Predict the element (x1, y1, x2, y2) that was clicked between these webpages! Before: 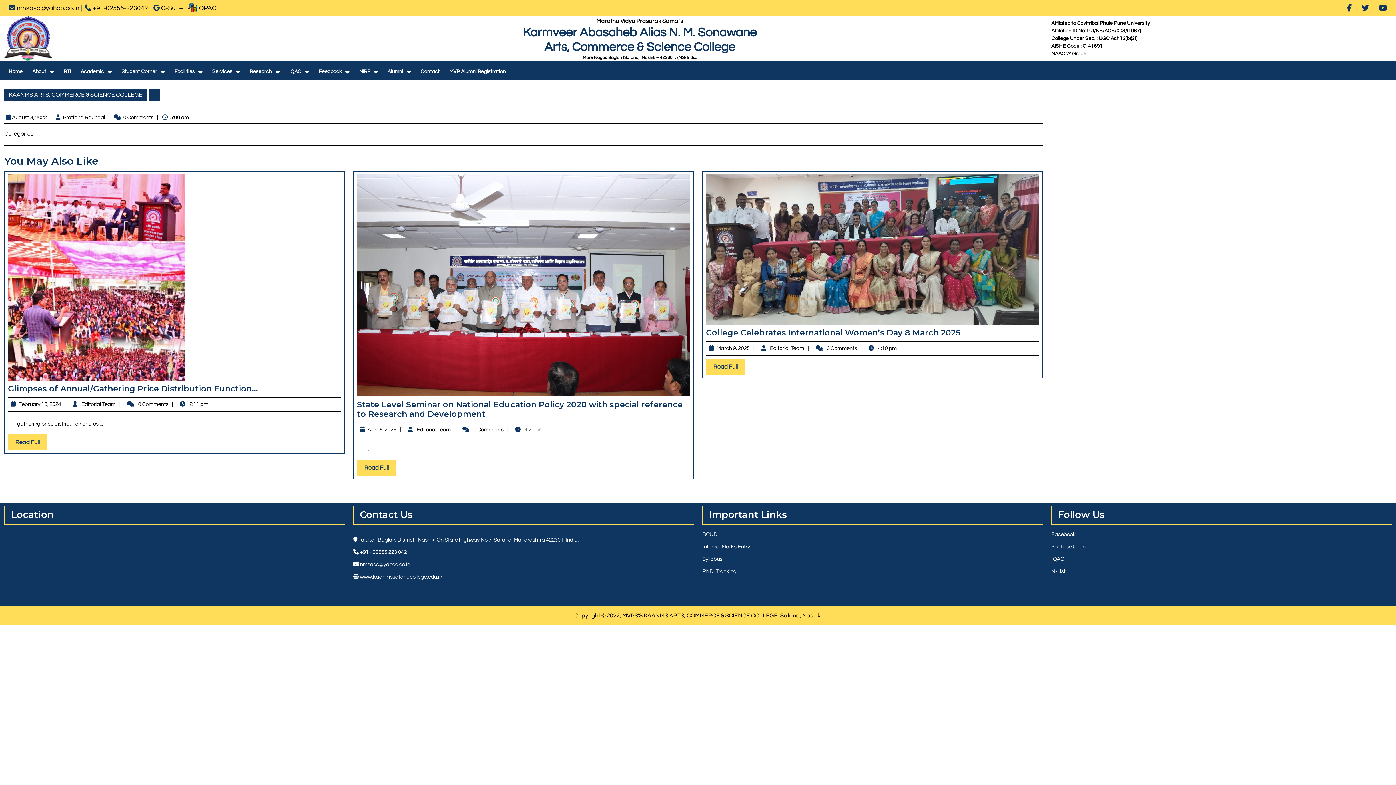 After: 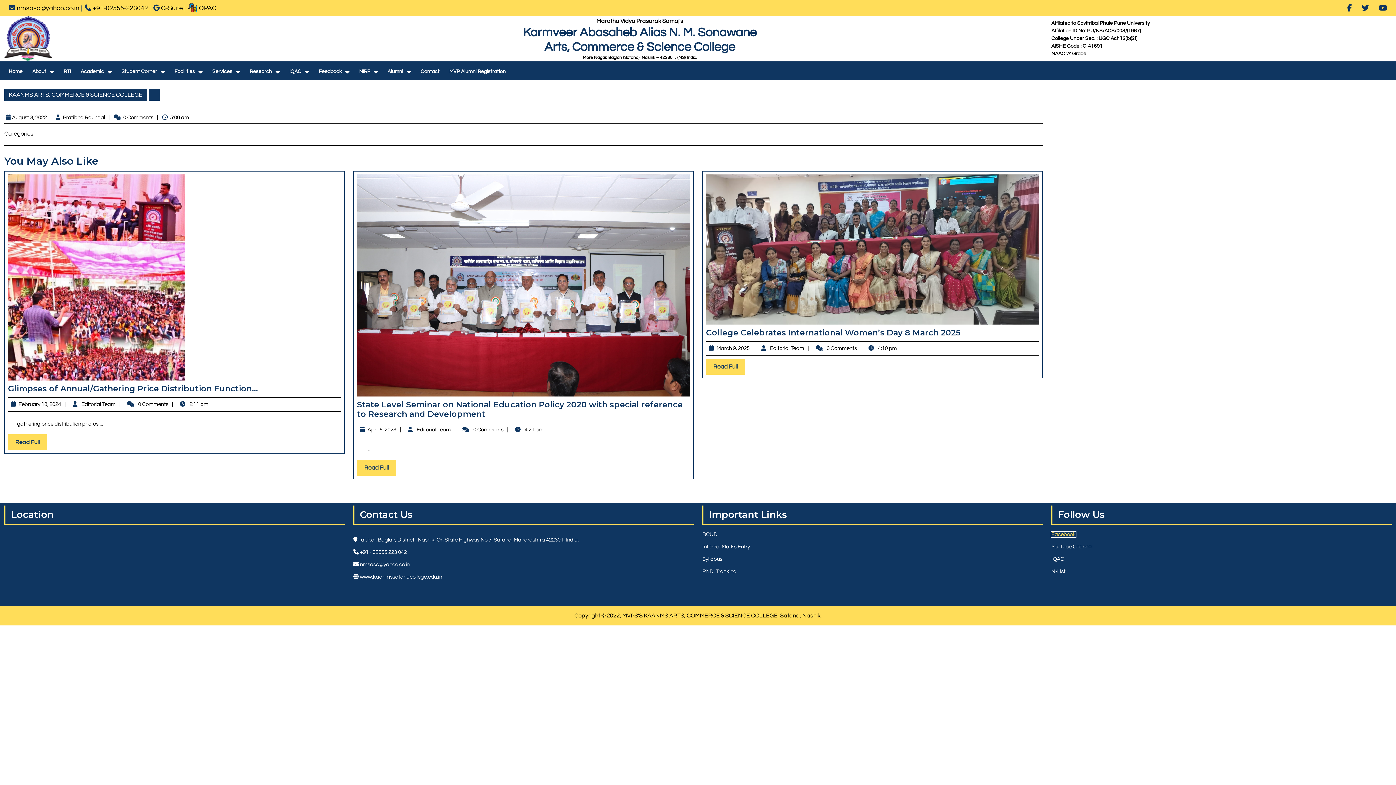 Action: bbox: (1051, 532, 1076, 537) label: Facebook